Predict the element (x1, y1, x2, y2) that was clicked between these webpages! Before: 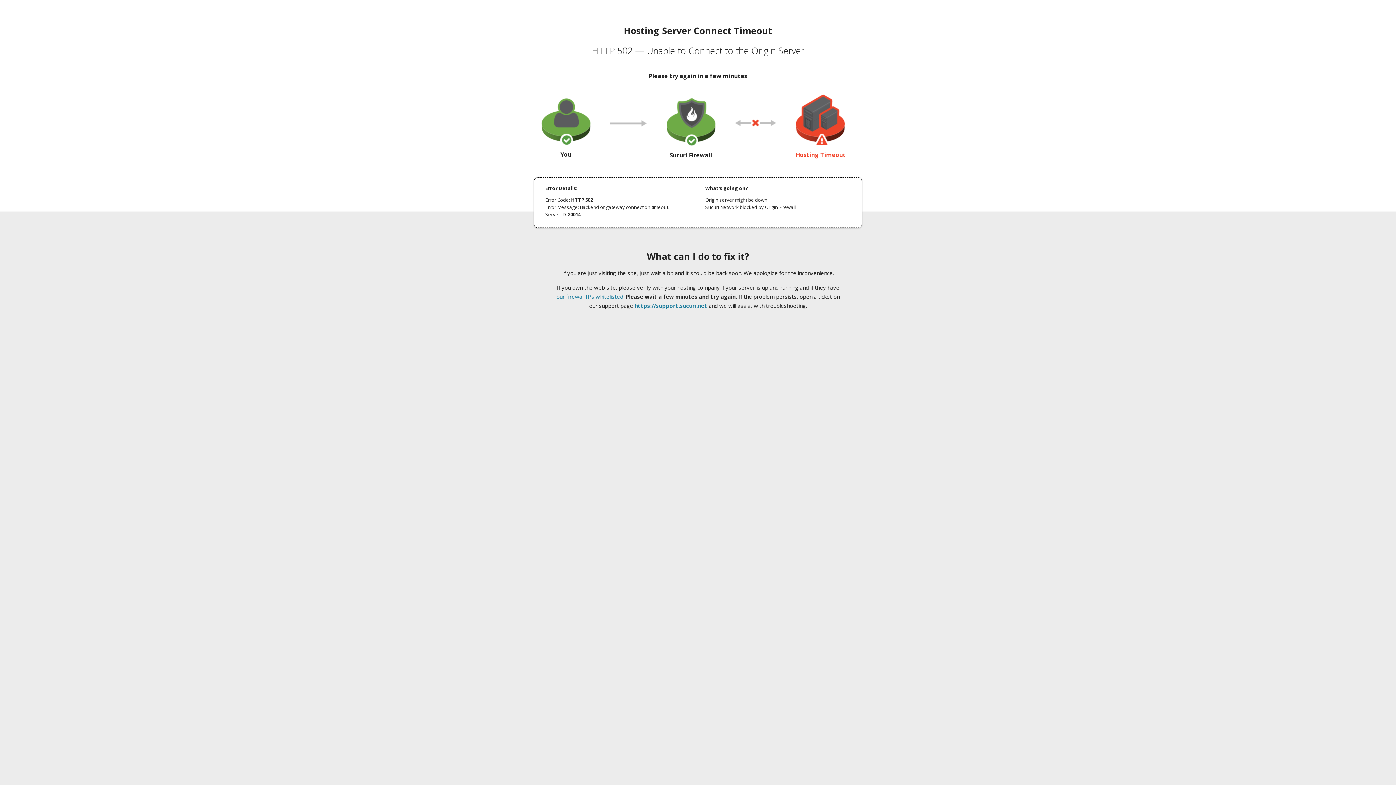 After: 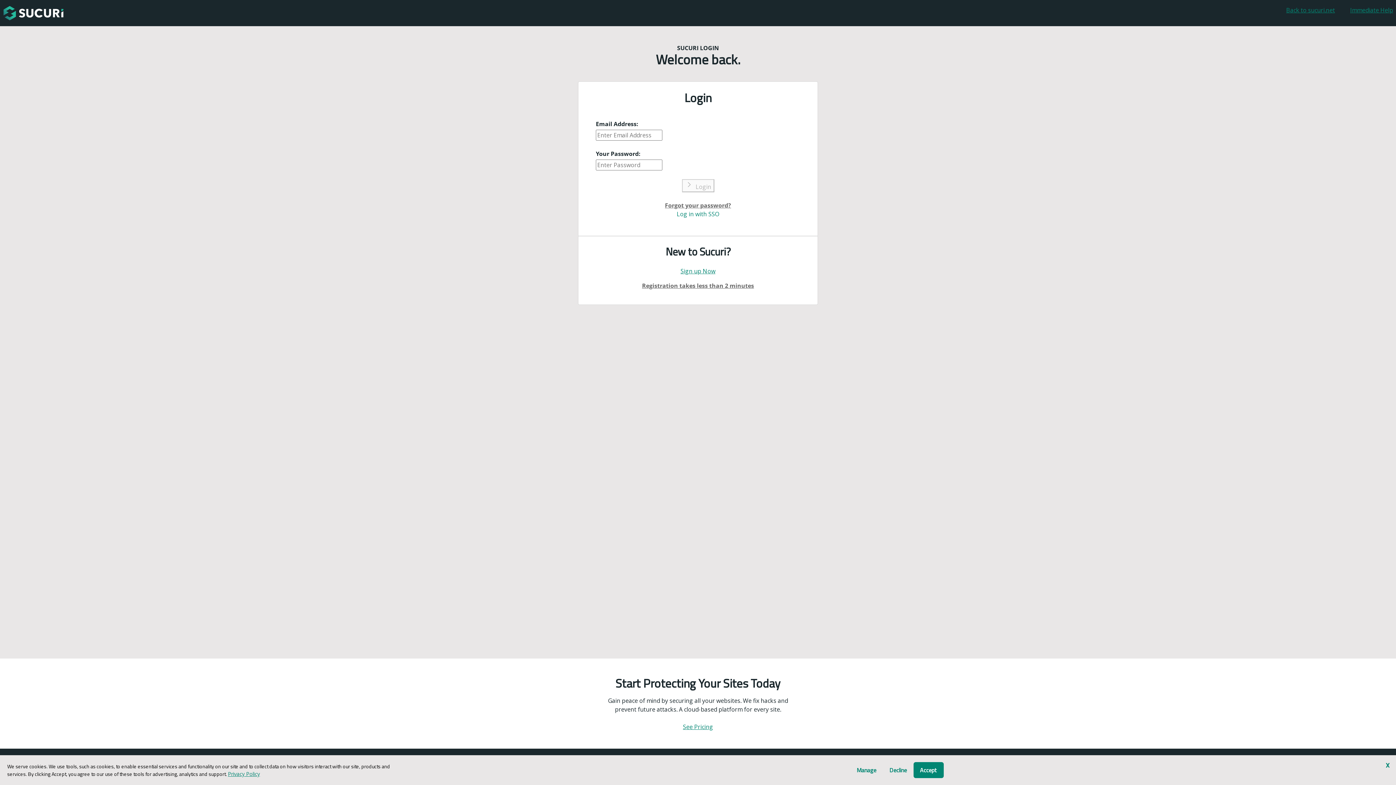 Action: bbox: (634, 302, 707, 309) label: https://support.sucuri.net